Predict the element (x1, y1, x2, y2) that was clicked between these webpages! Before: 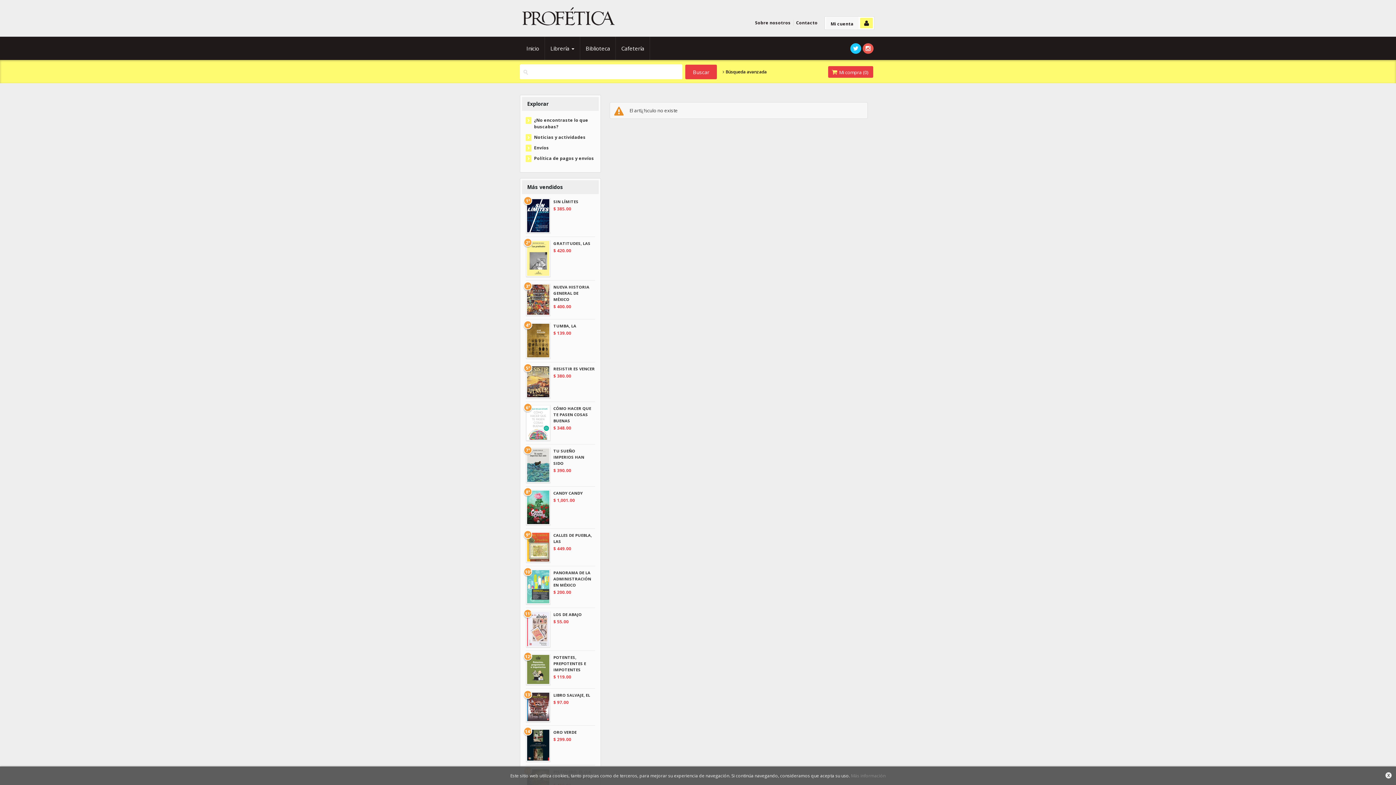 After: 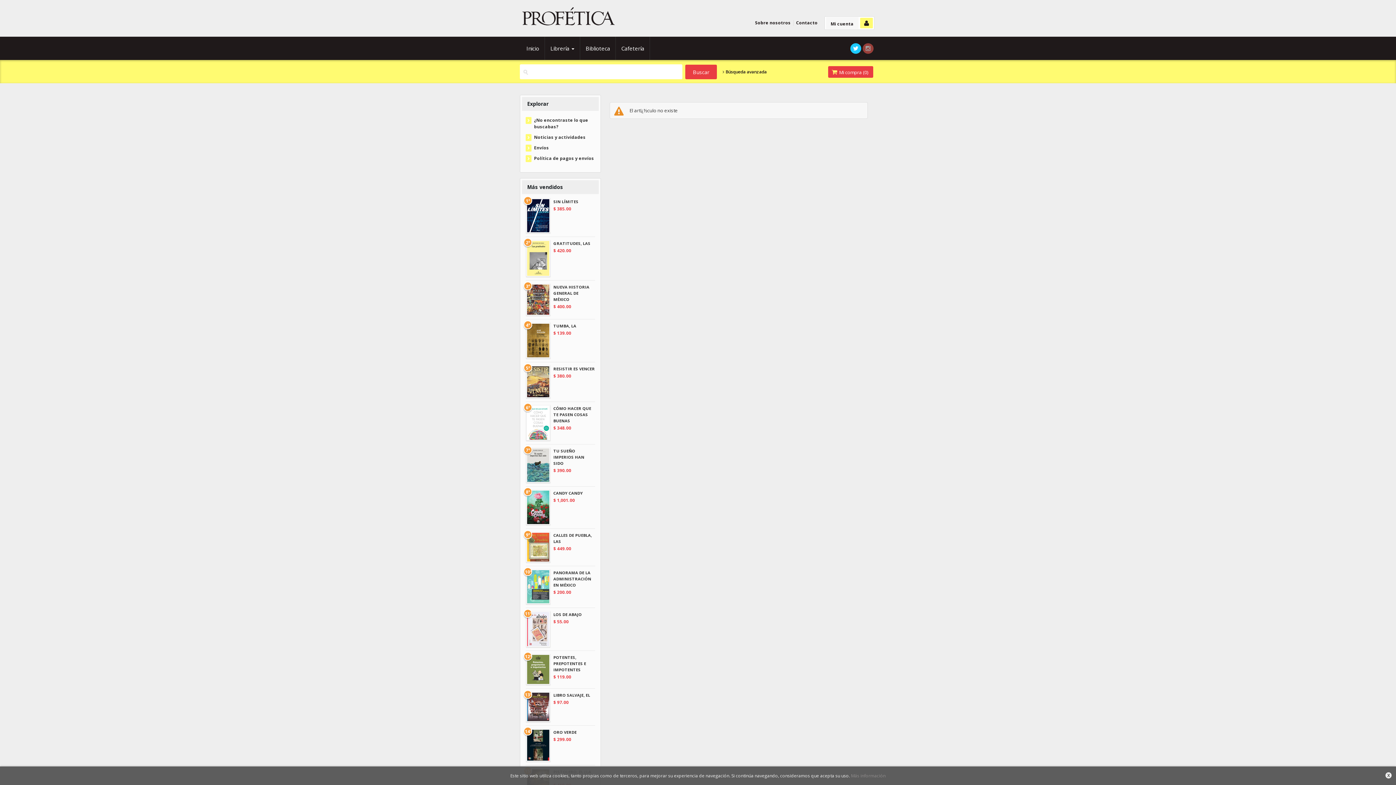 Action: bbox: (862, 43, 873, 53)